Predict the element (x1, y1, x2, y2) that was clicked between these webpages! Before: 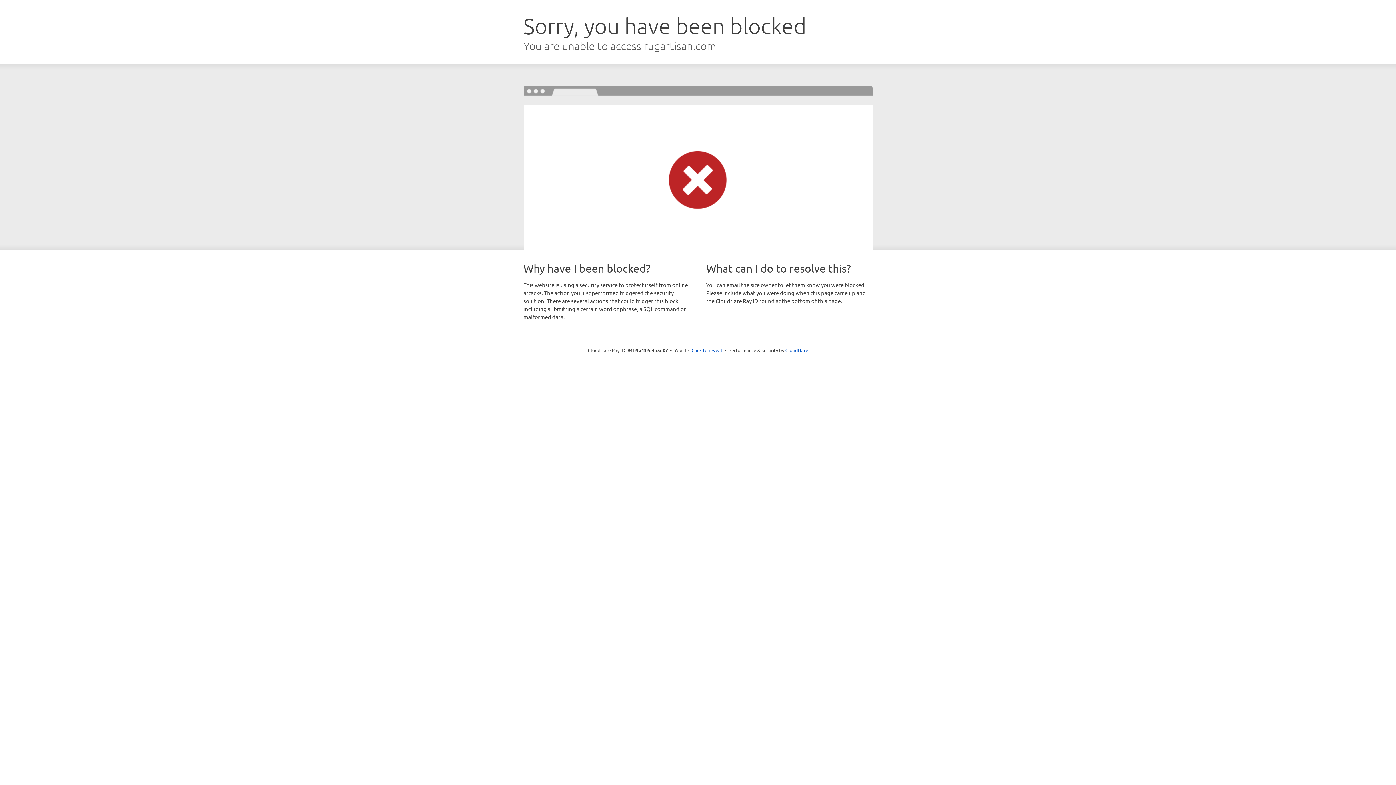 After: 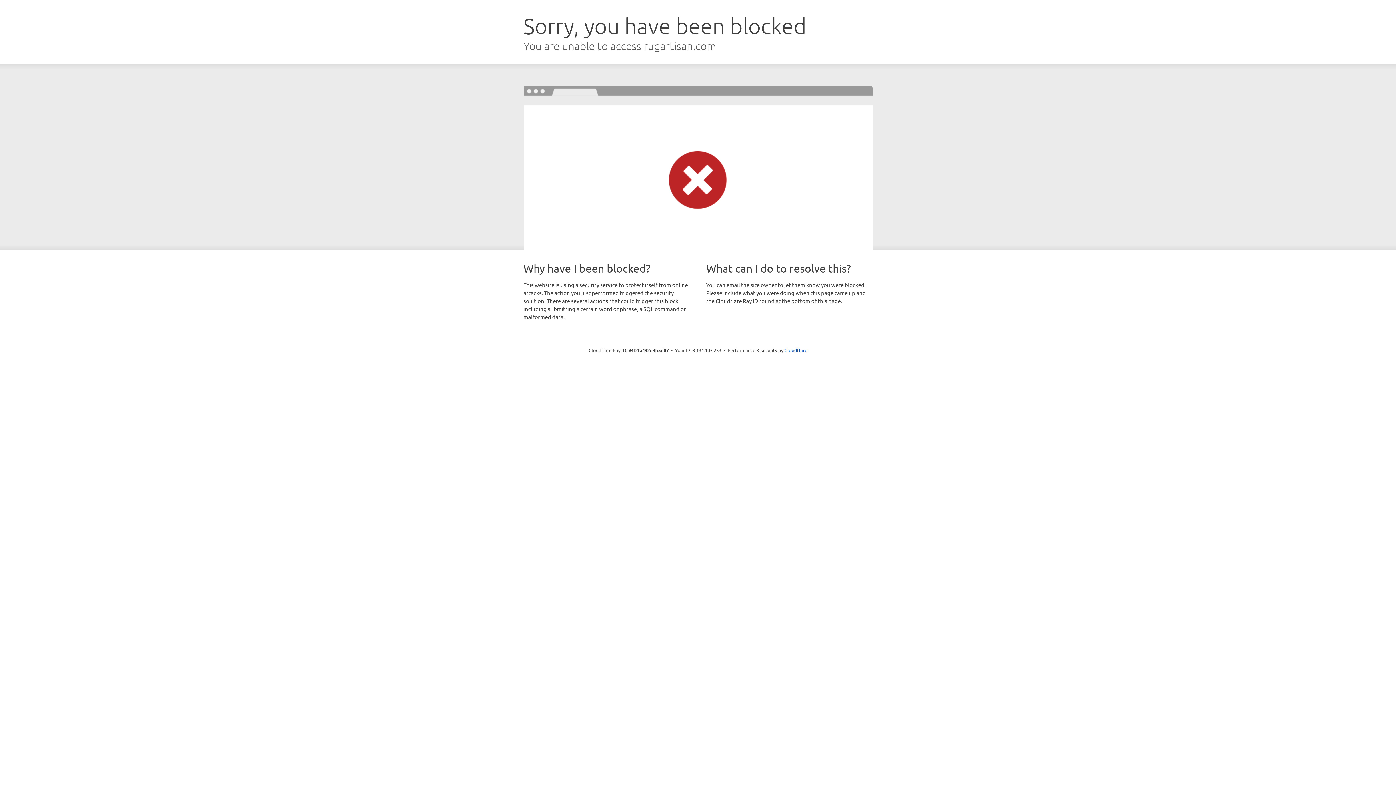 Action: label: Click to reveal bbox: (691, 346, 722, 353)